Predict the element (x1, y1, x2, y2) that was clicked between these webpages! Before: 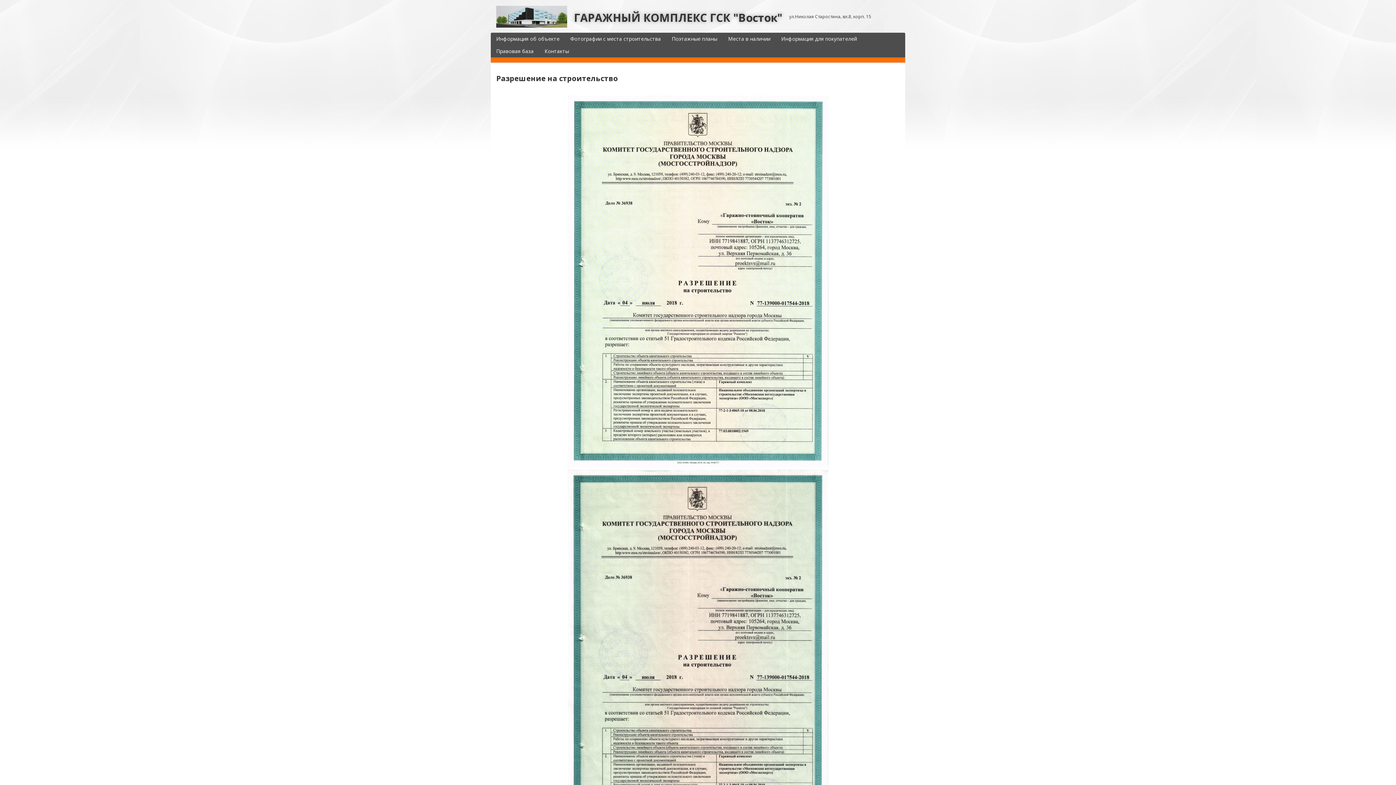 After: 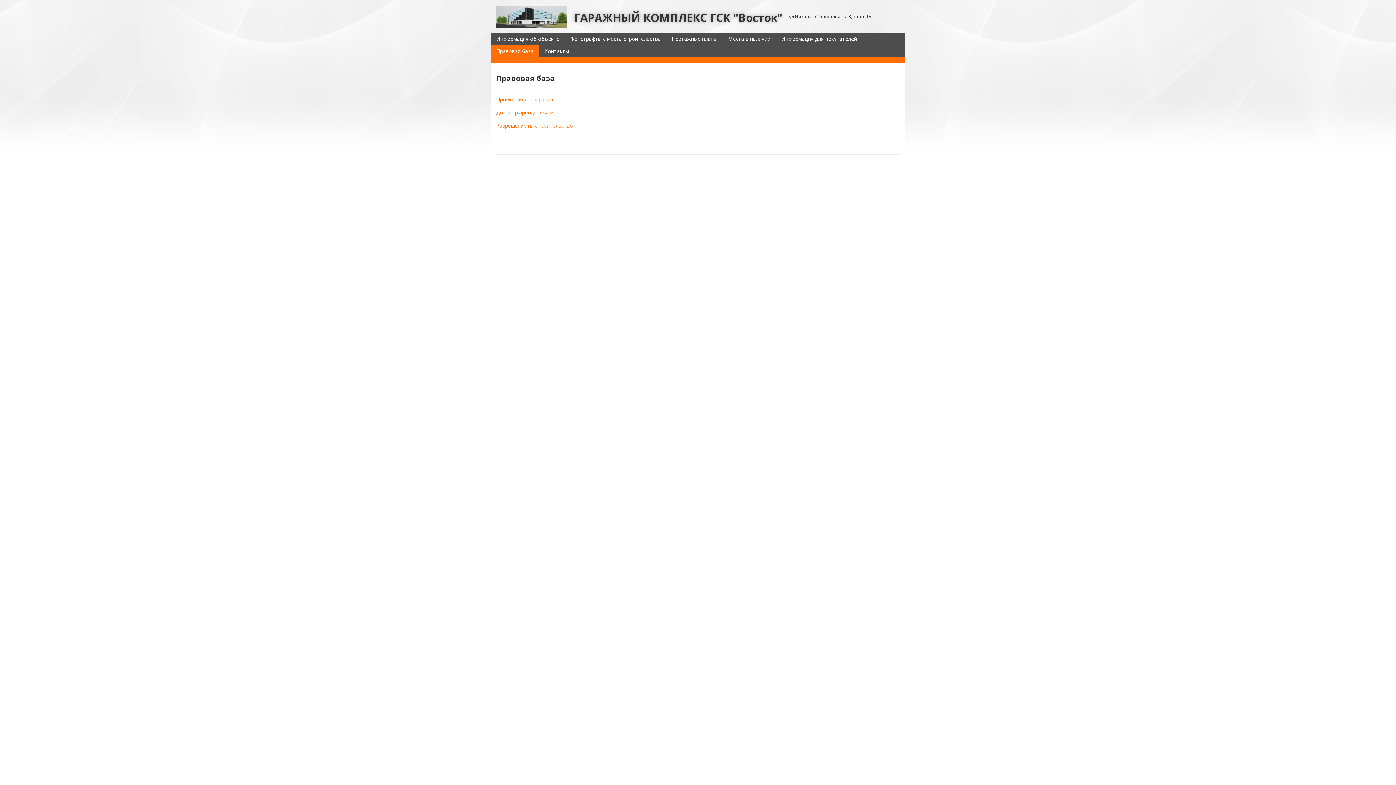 Action: label: Правовая база bbox: (490, 45, 539, 57)